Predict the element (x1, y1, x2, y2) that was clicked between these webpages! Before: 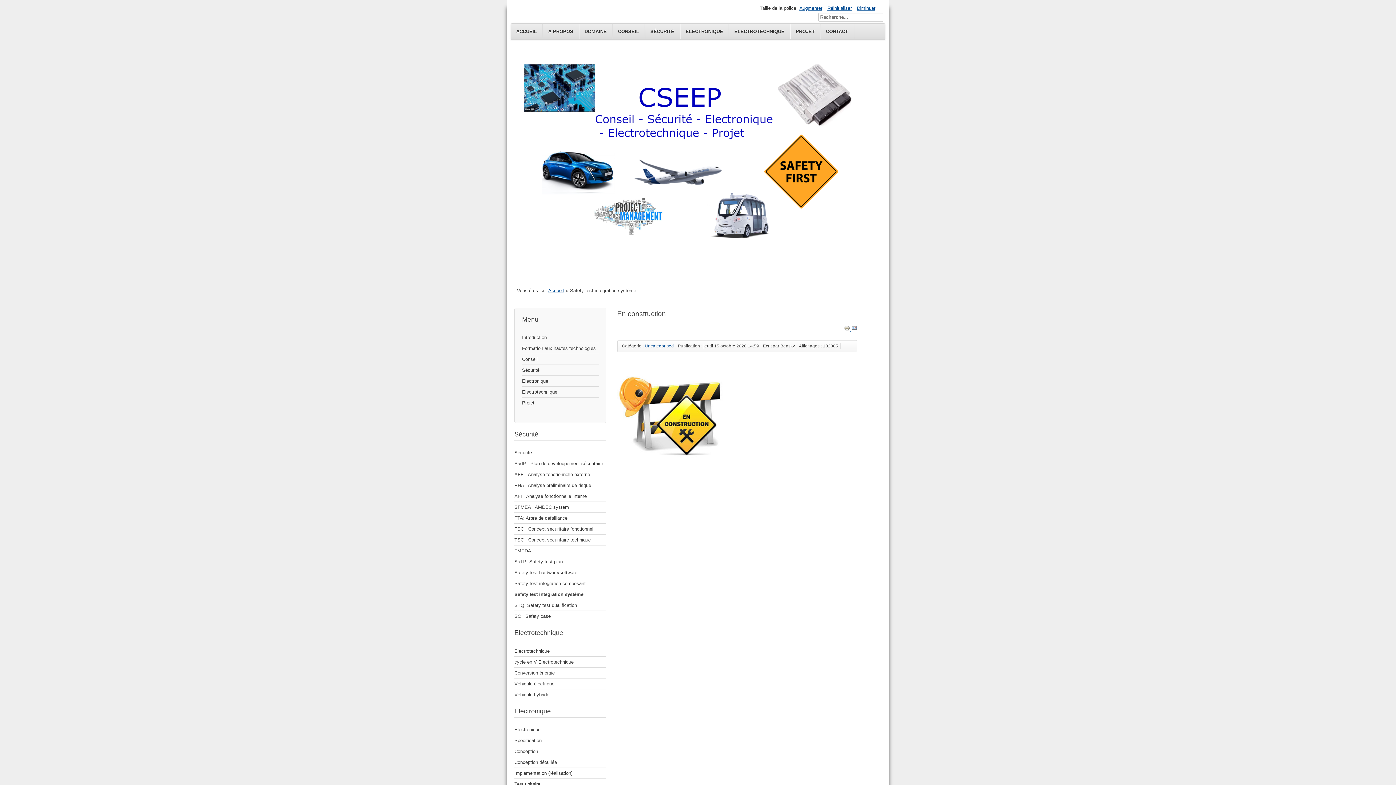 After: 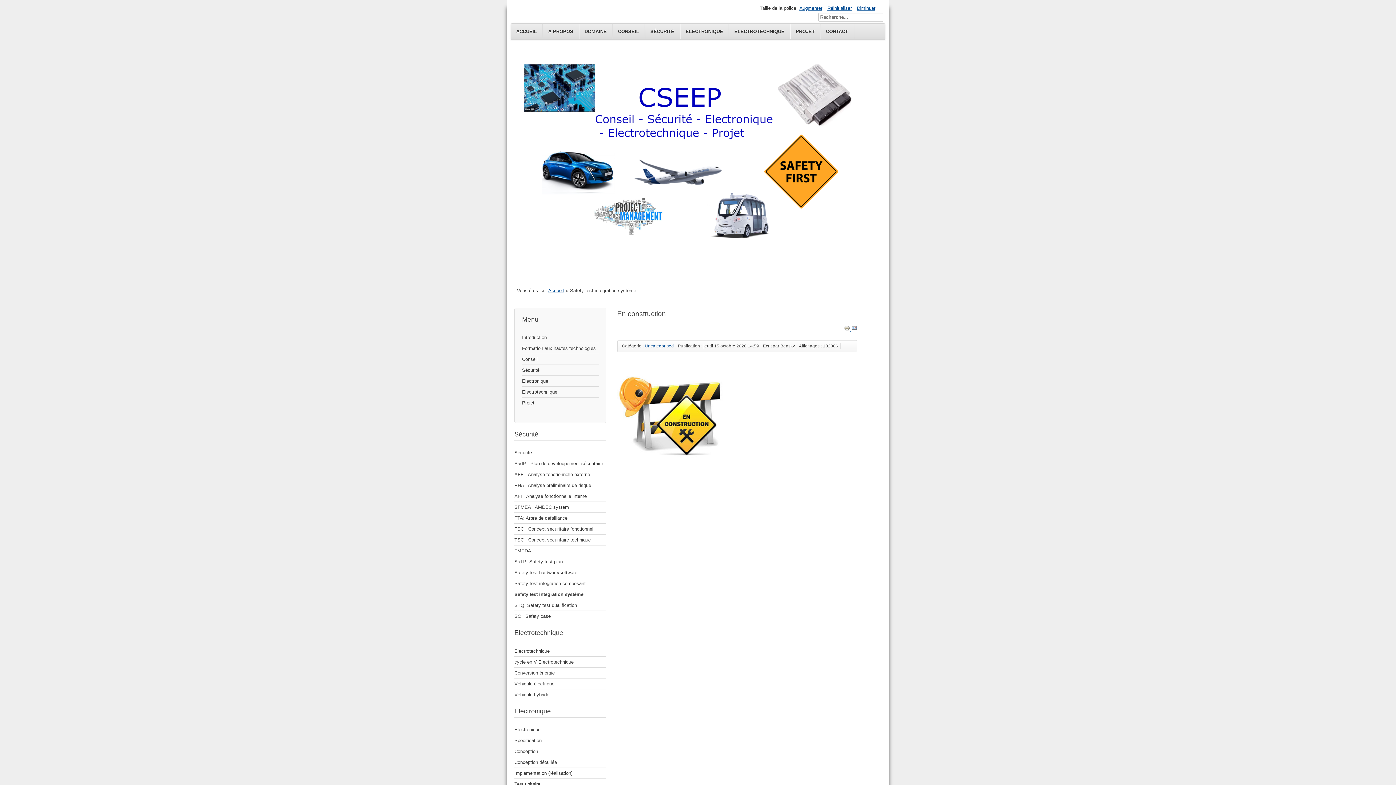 Action: bbox: (514, 589, 606, 600) label: Safety test integration système